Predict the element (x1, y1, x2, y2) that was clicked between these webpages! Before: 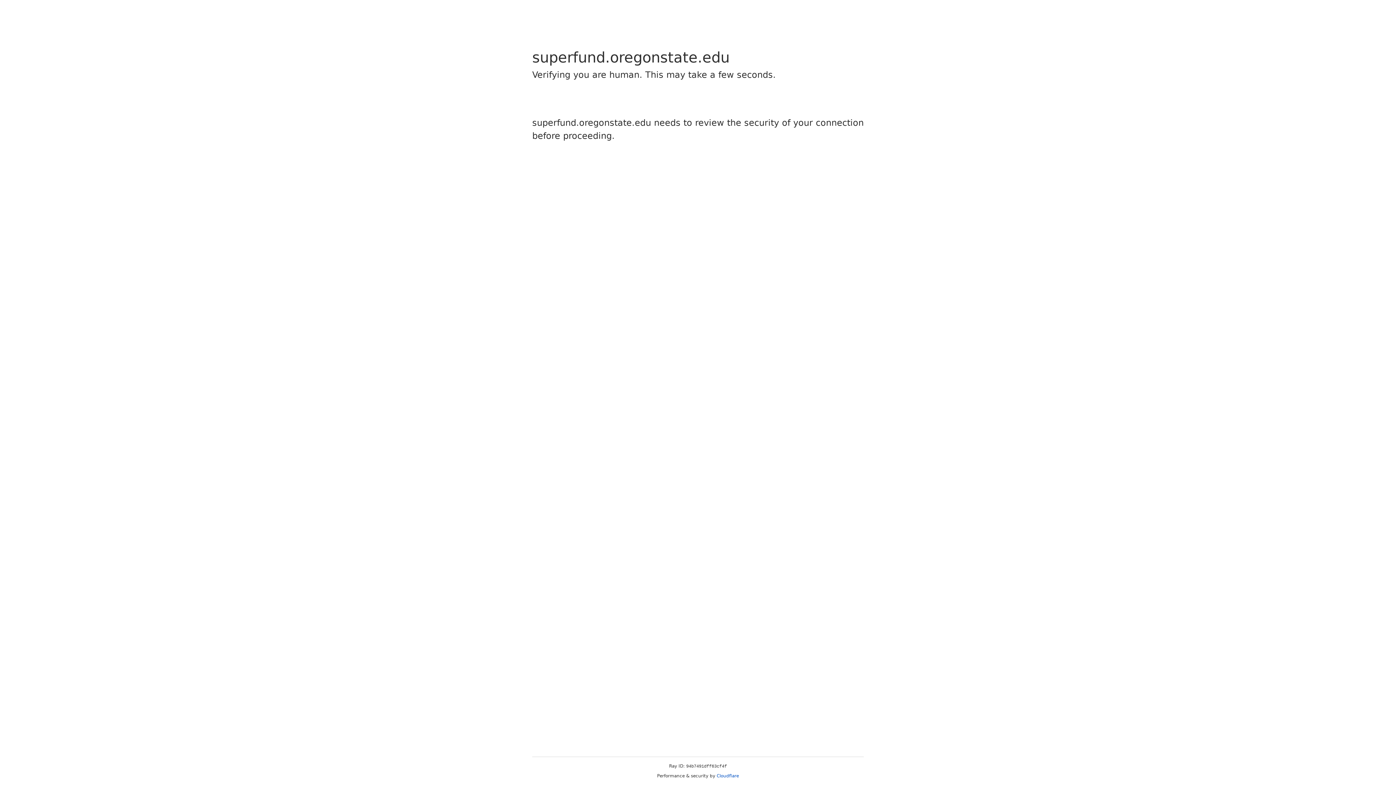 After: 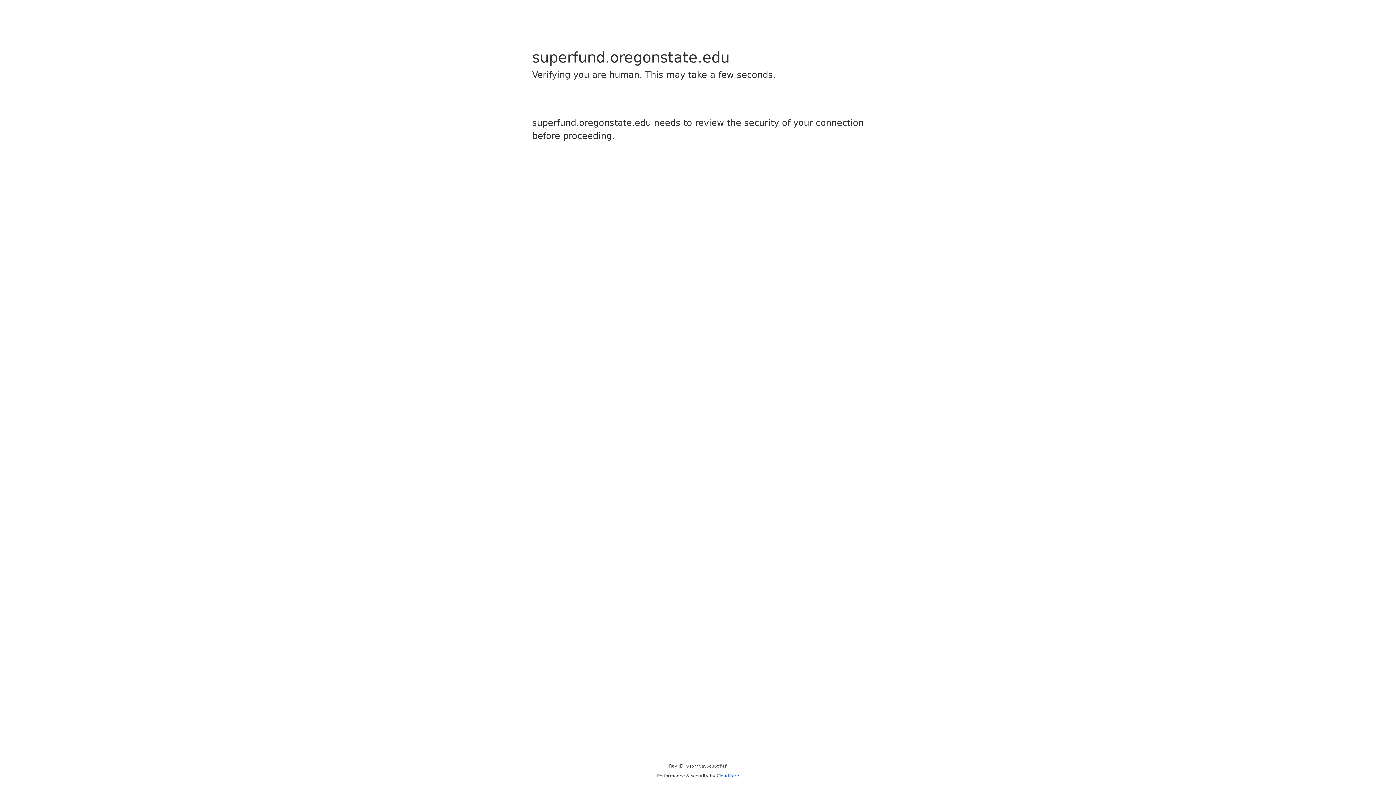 Action: bbox: (716, 773, 739, 778) label: Cloudflare